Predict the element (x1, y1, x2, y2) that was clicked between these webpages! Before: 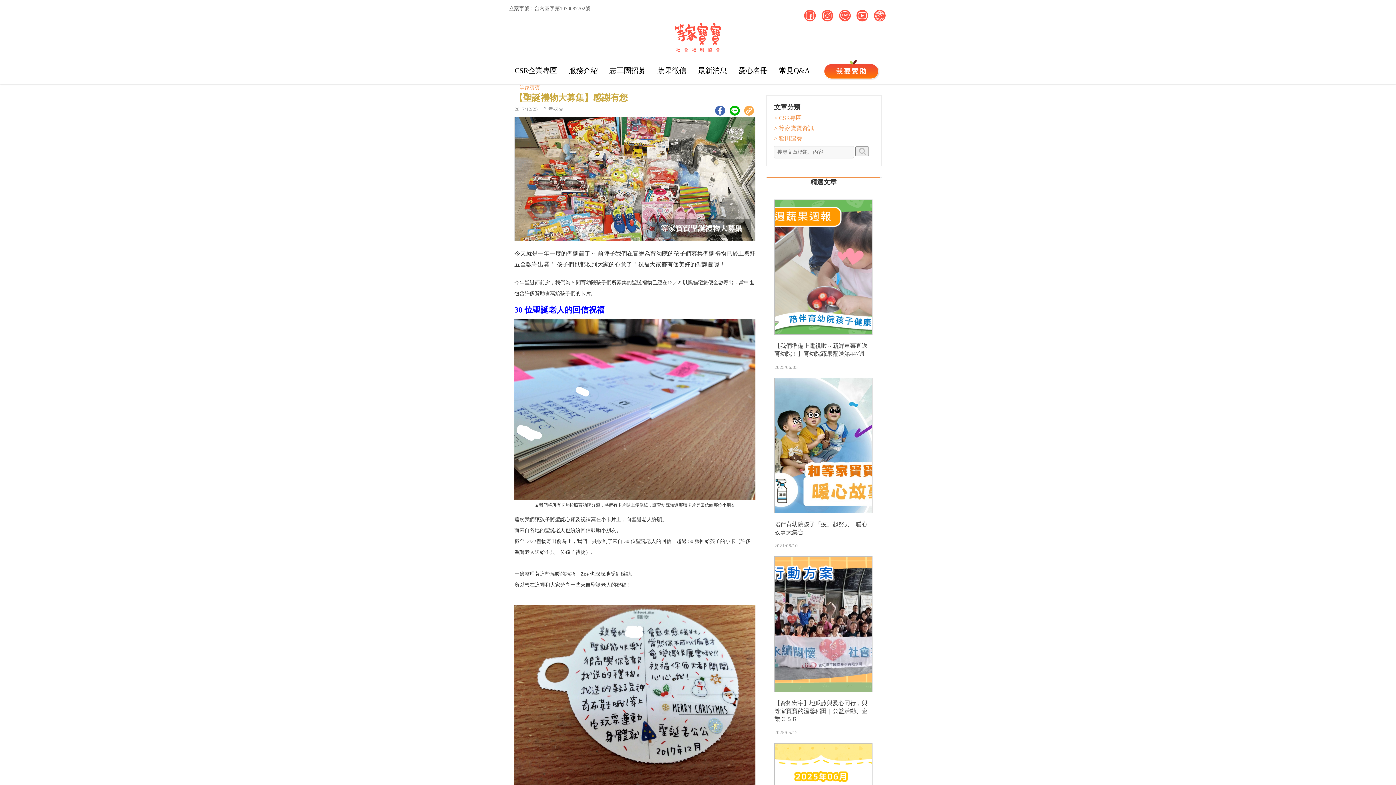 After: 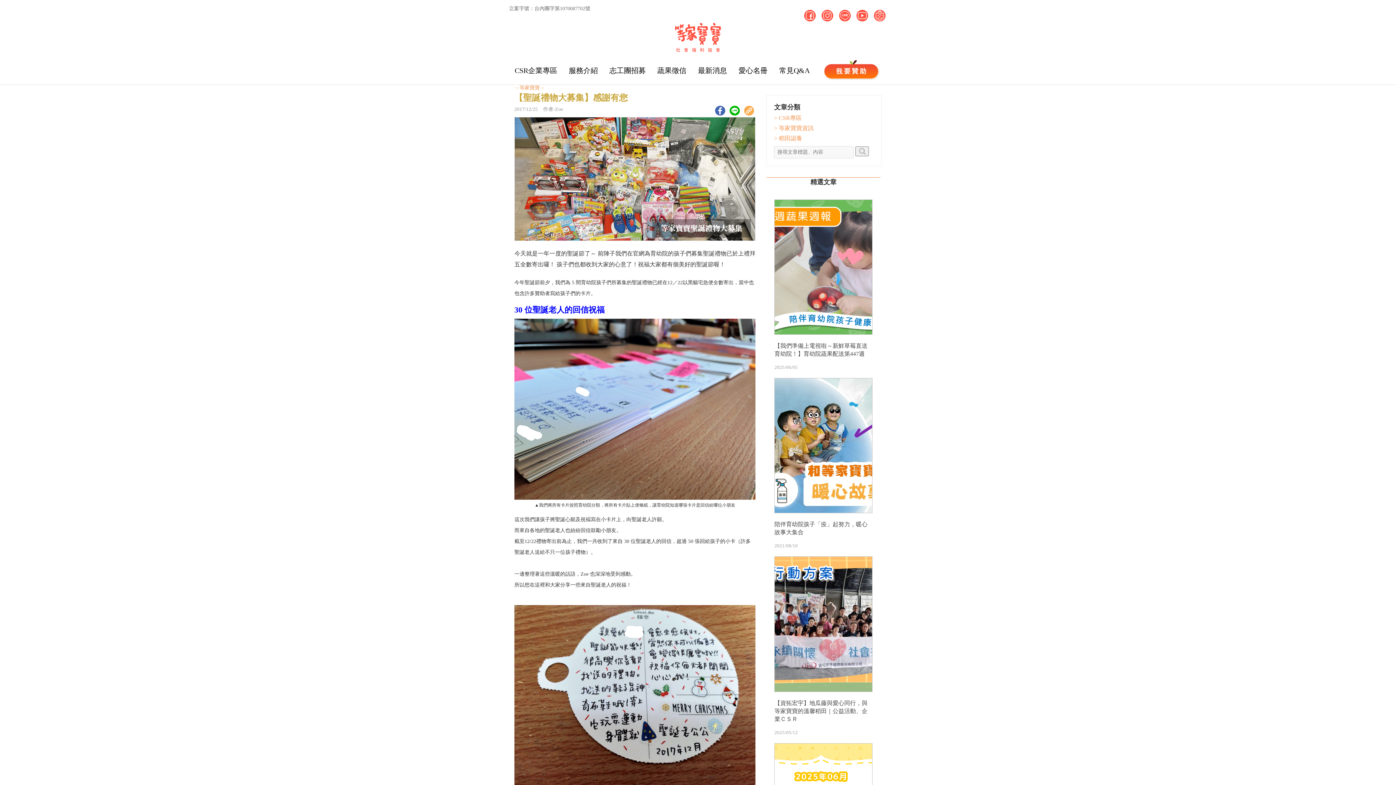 Action: bbox: (869, 4, 887, 19)